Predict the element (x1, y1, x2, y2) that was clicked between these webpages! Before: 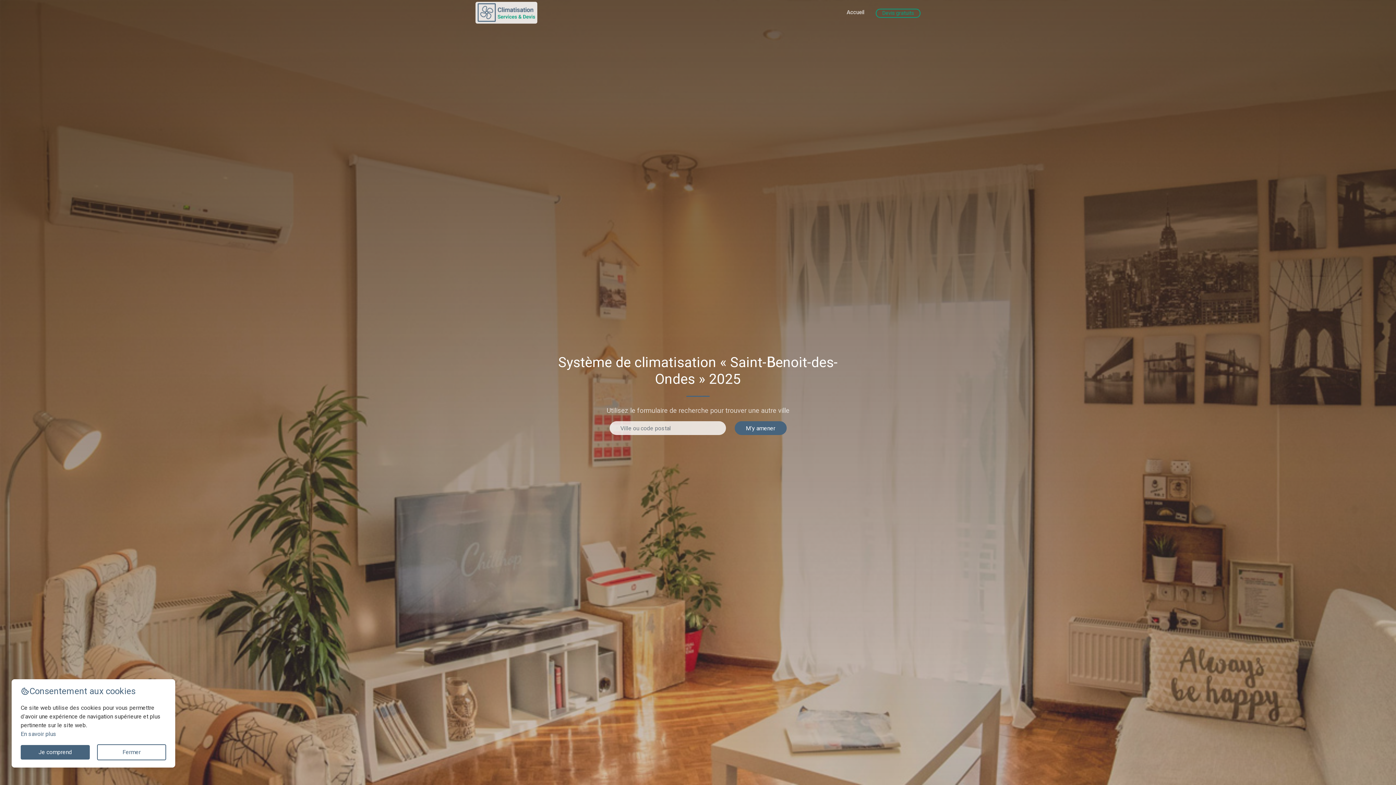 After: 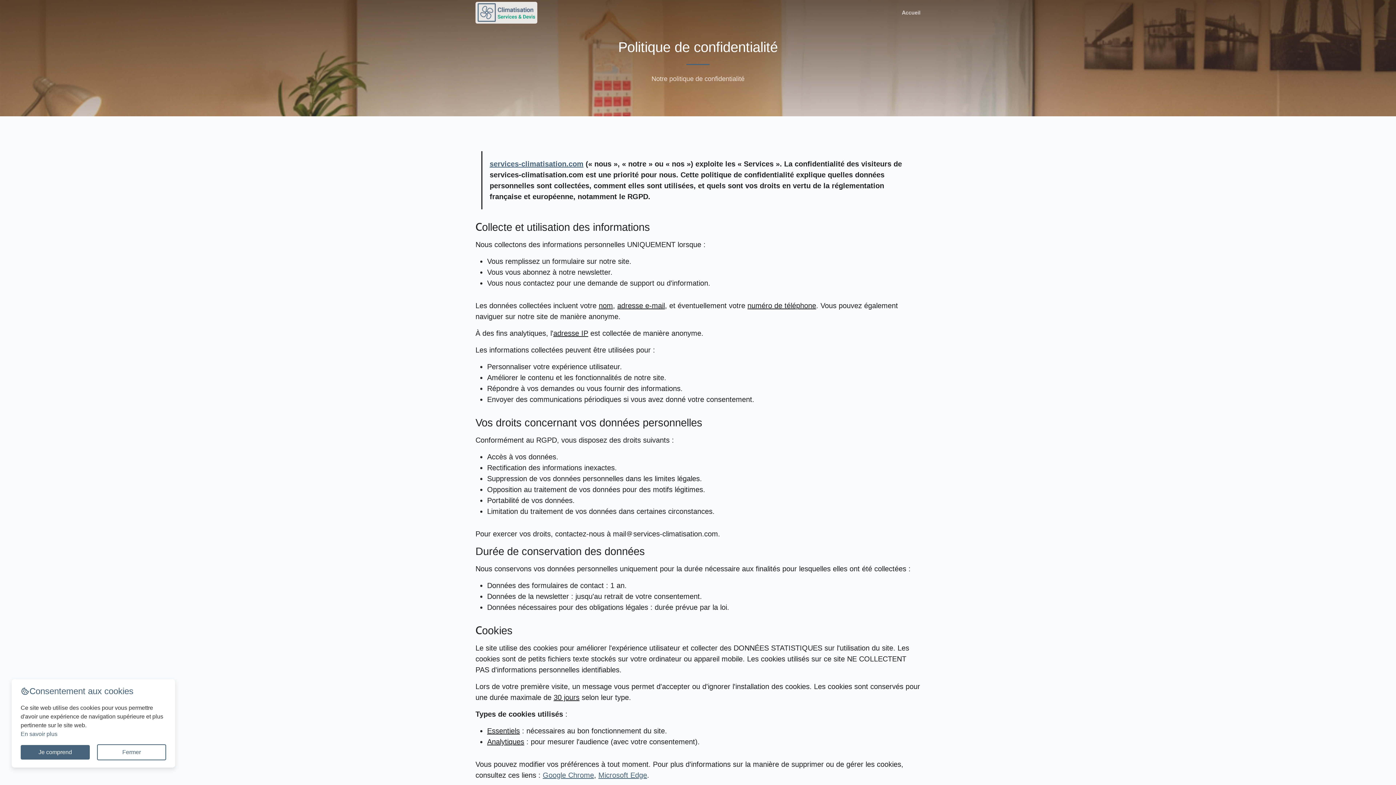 Action: label: En savoir plus bbox: (20, 730, 56, 737)